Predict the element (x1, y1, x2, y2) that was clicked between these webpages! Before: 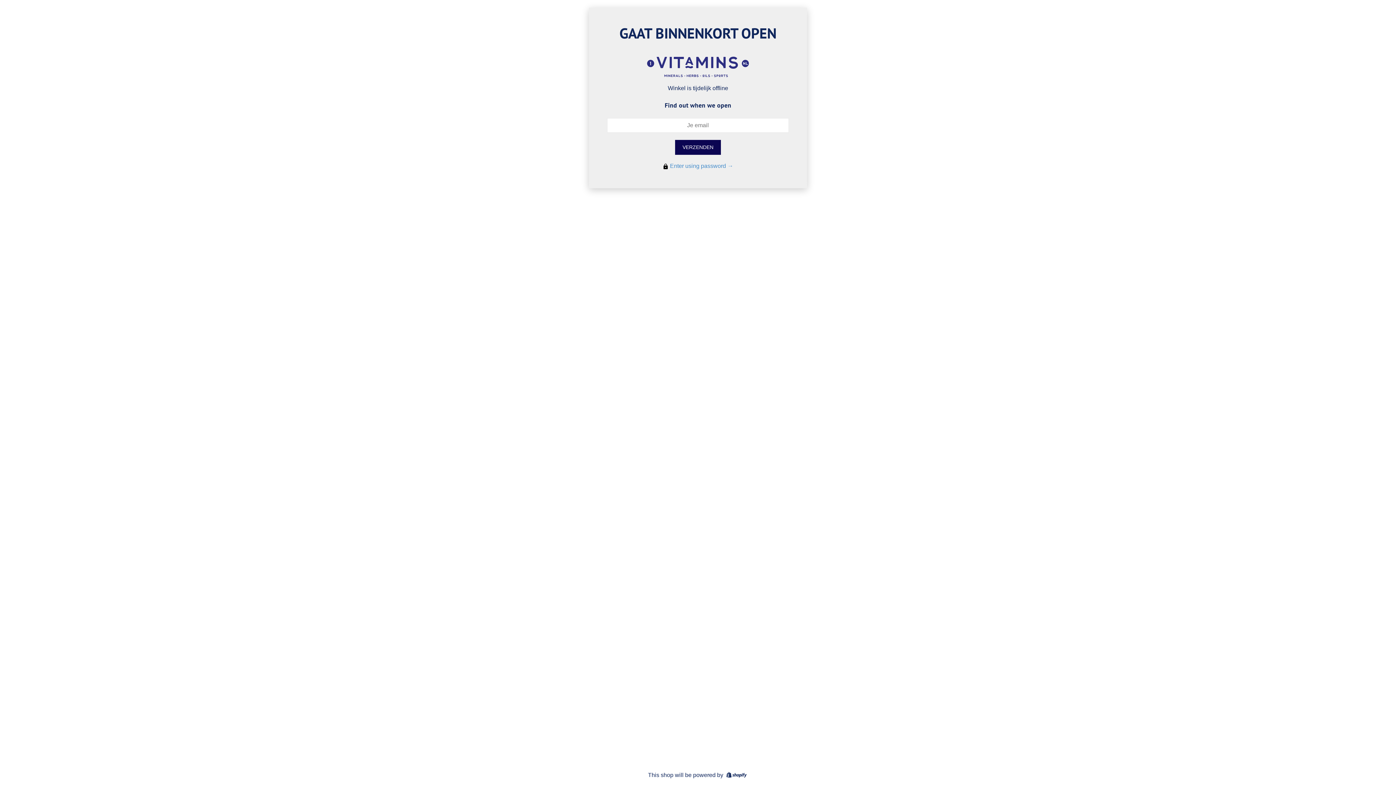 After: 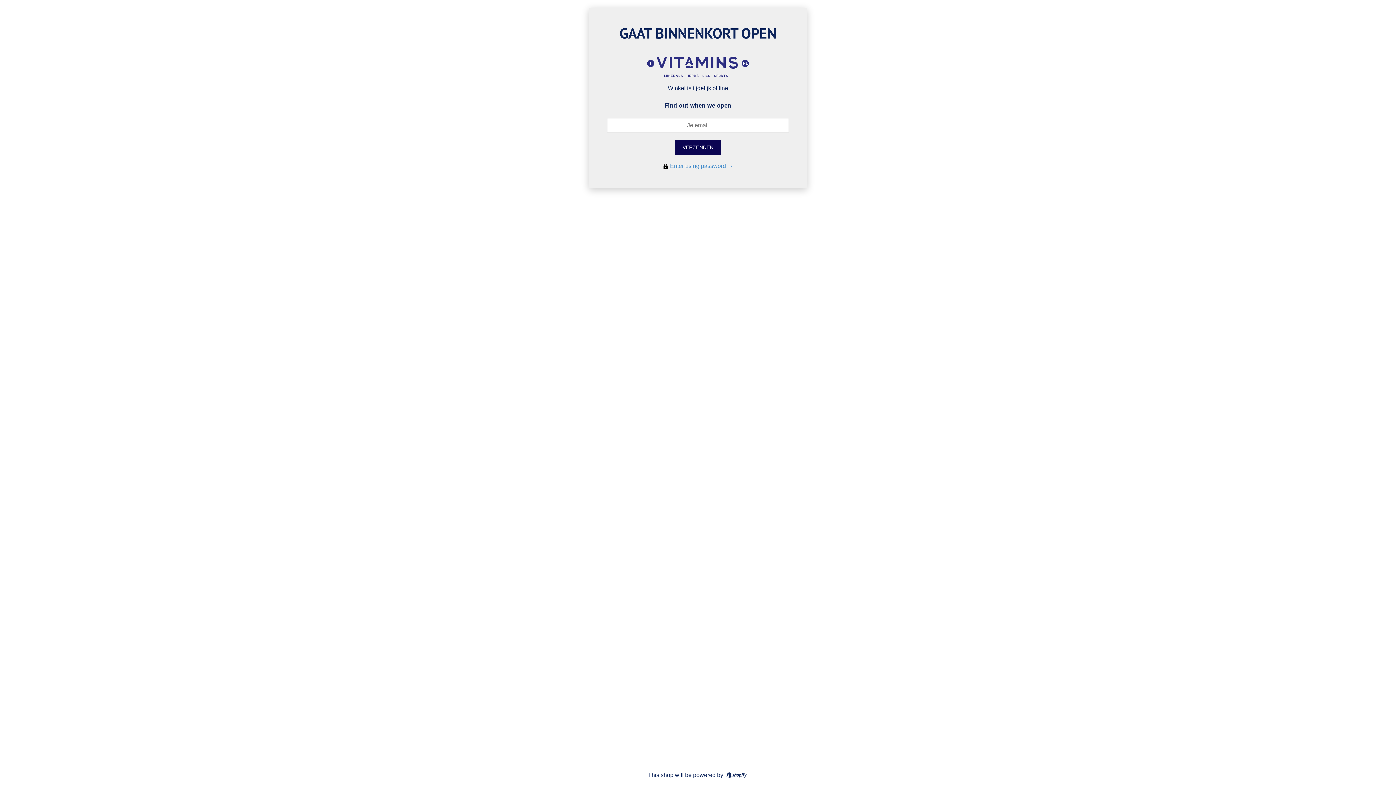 Action: bbox: (724, 772, 748, 778) label: Shopify